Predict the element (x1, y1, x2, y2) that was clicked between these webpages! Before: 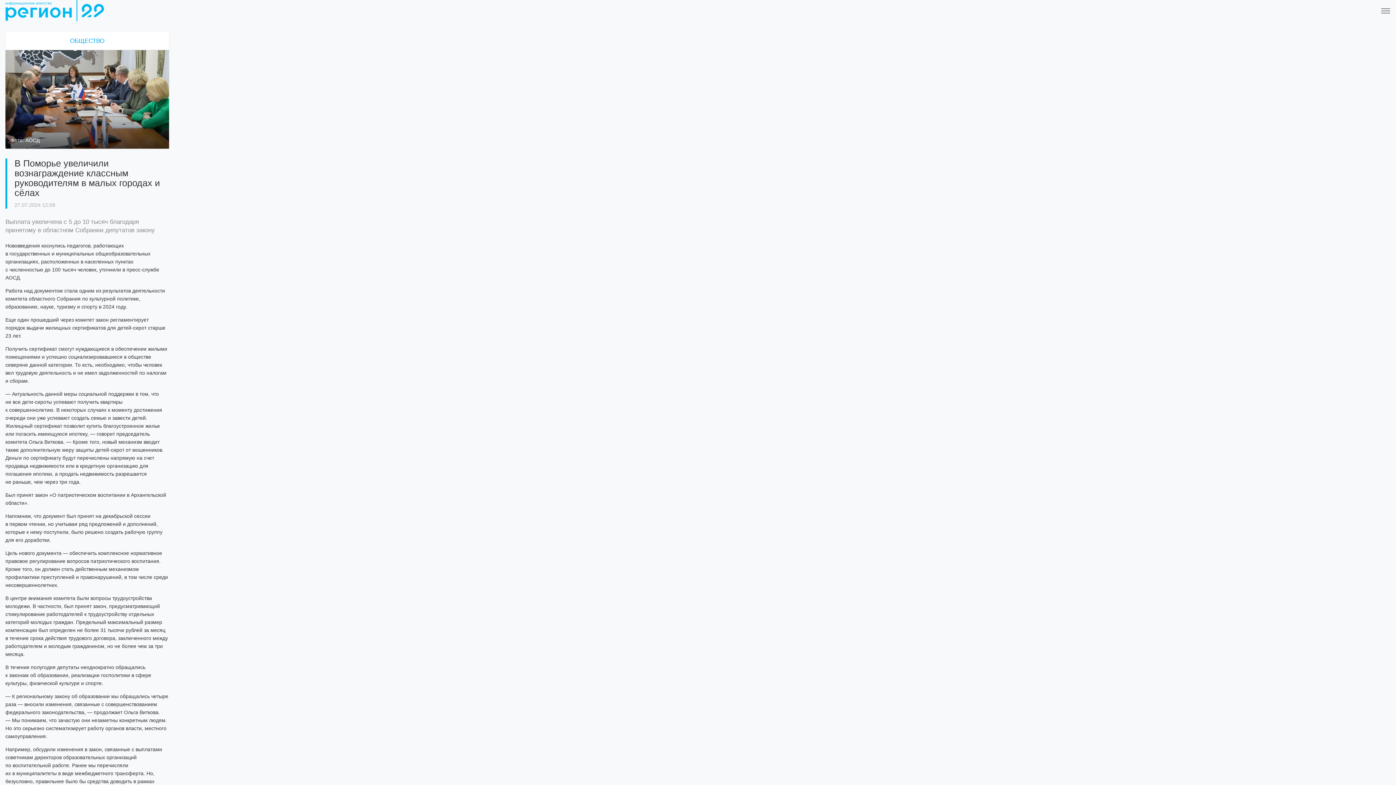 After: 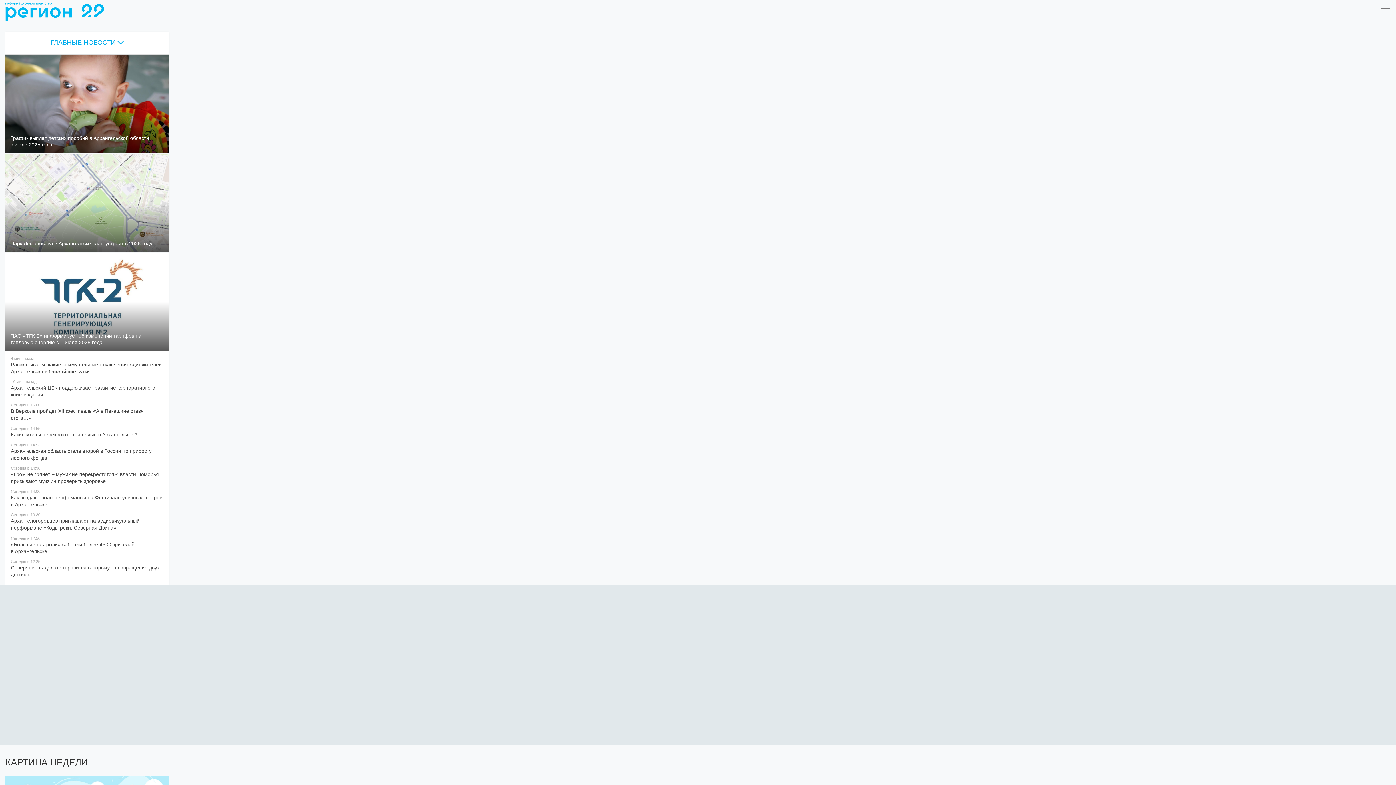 Action: bbox: (5, 7, 104, 13)